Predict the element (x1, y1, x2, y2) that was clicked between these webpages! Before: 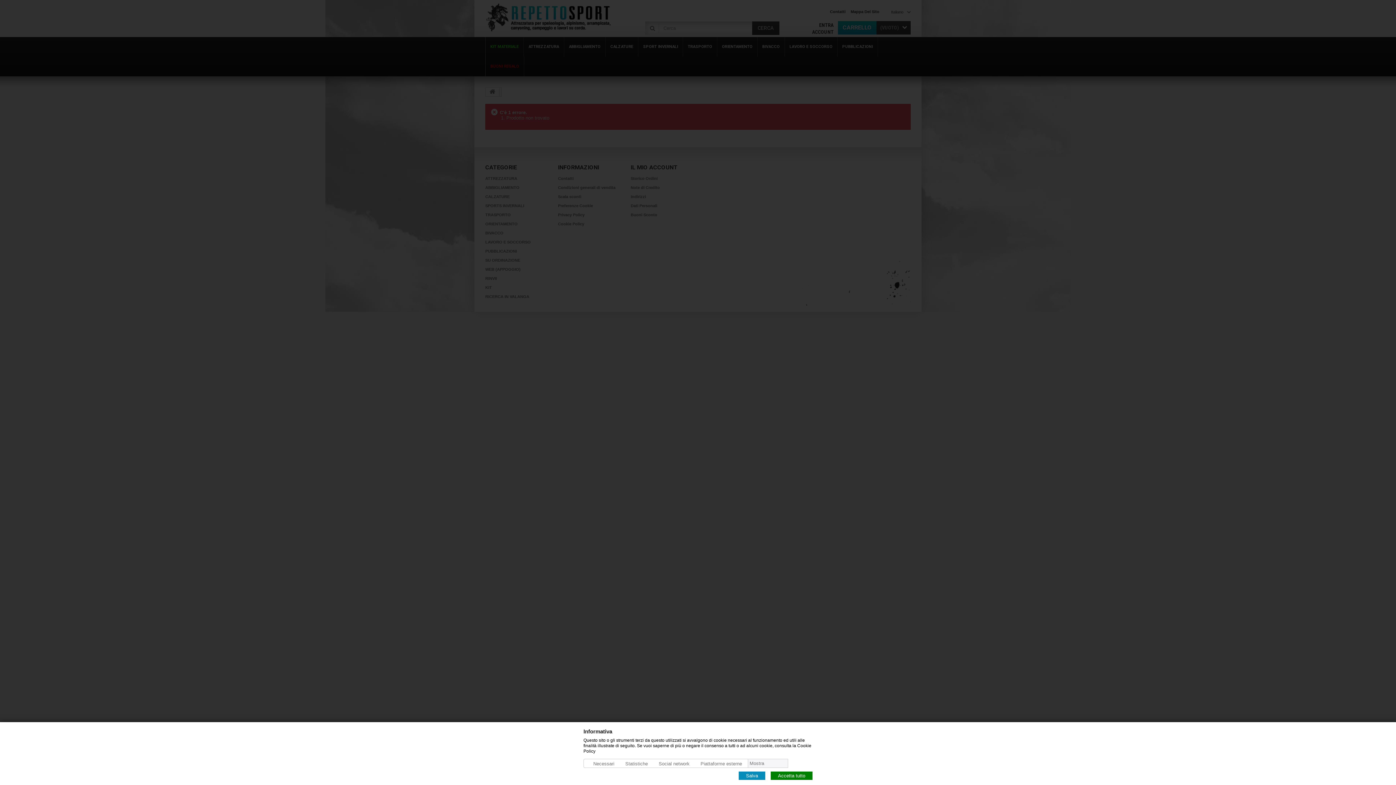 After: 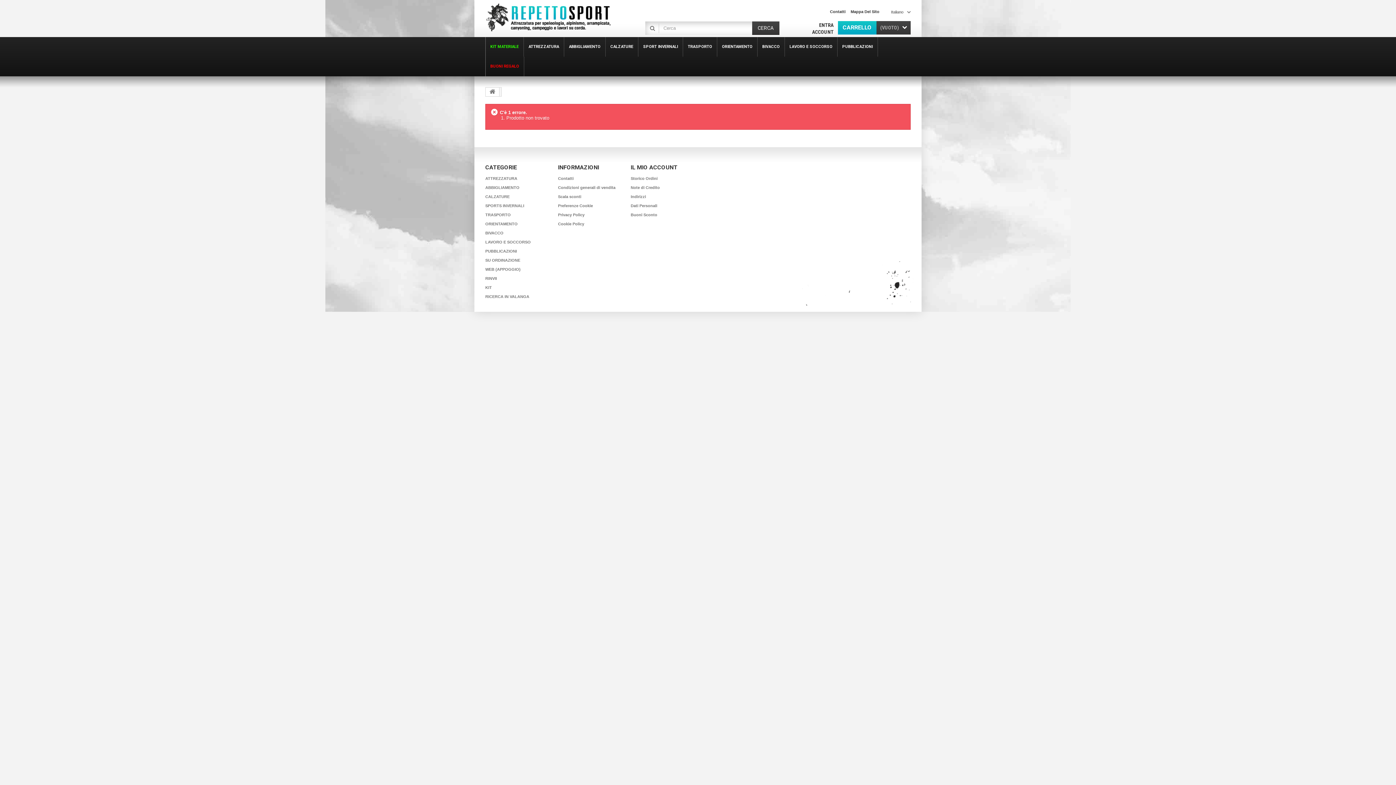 Action: bbox: (738, 772, 765, 780) label: Salva